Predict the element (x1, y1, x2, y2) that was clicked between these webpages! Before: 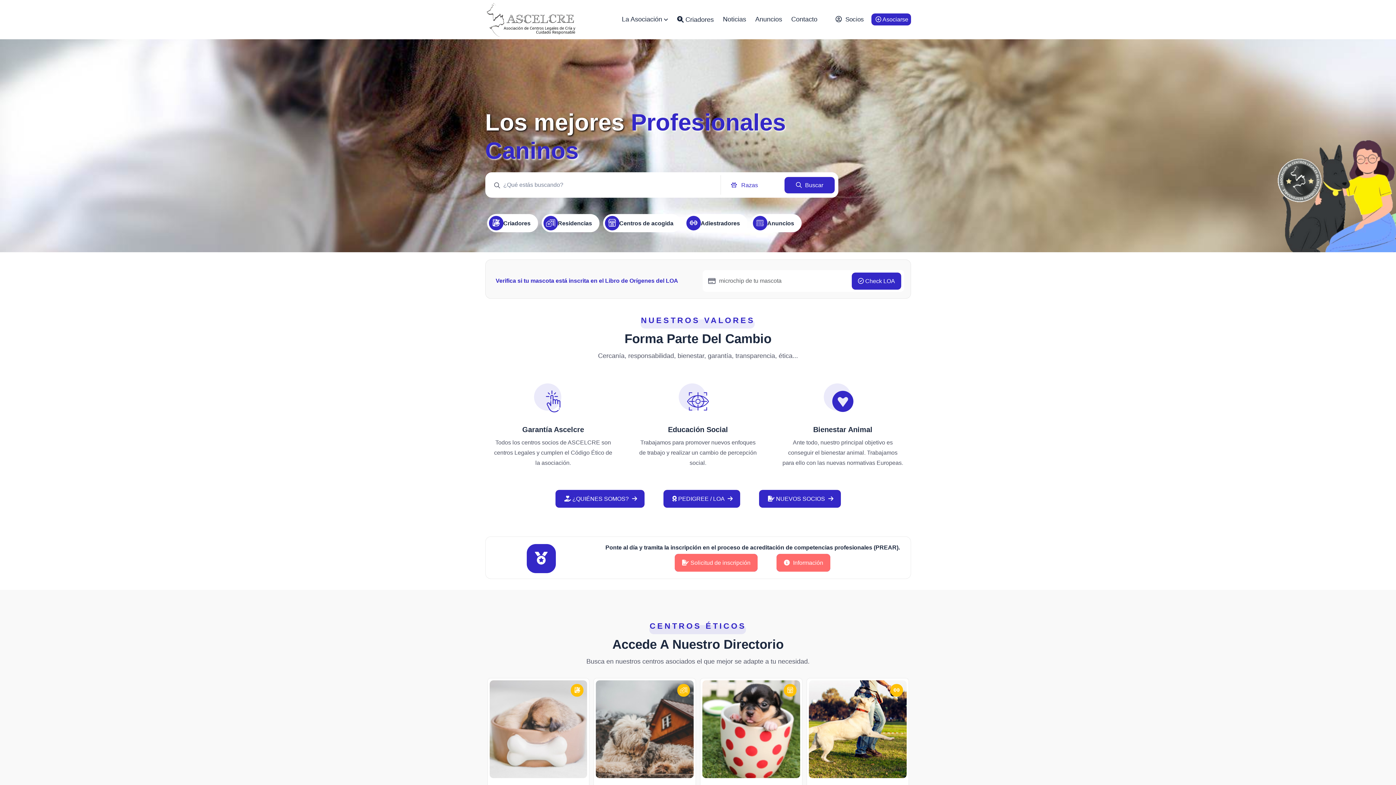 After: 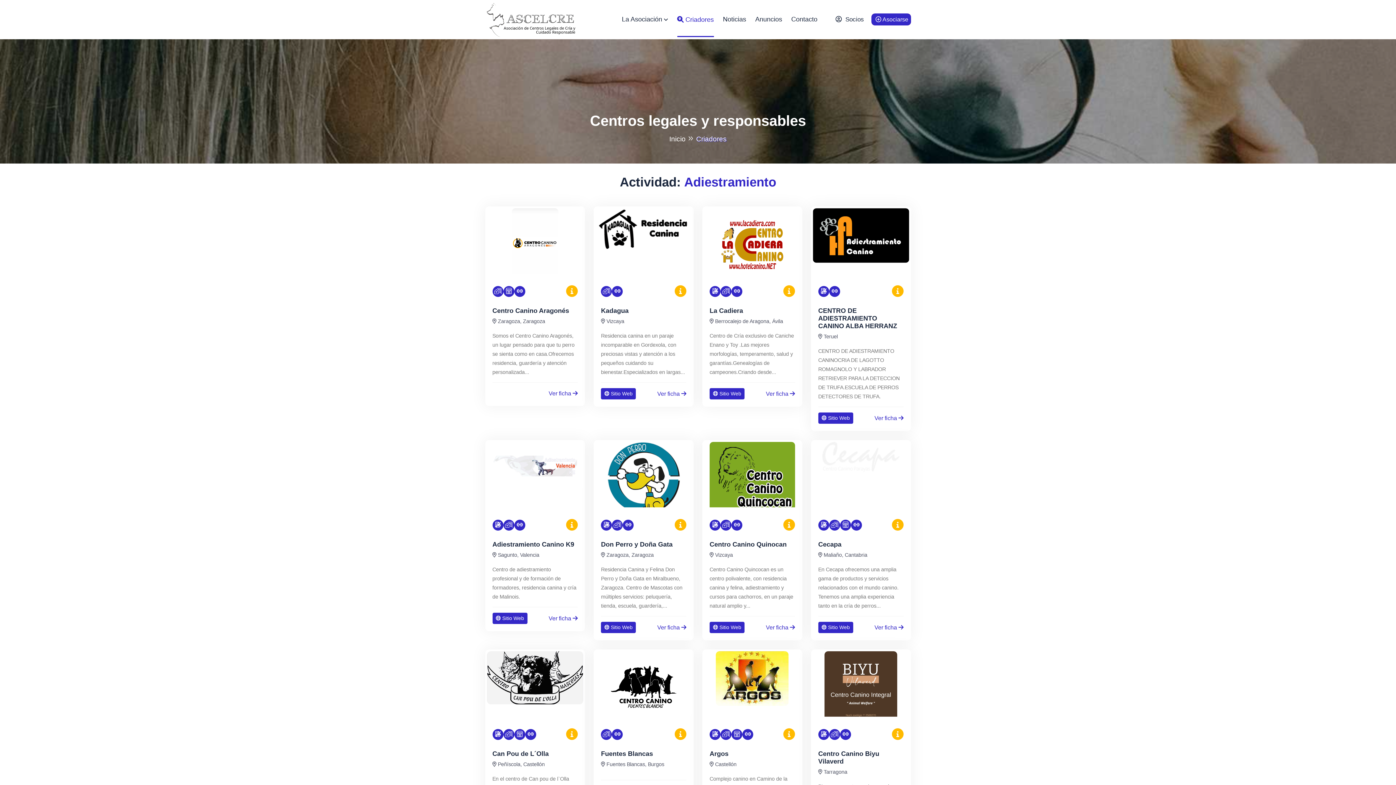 Action: bbox: (890, 684, 903, 697) label: Buscador de Adiestramiento